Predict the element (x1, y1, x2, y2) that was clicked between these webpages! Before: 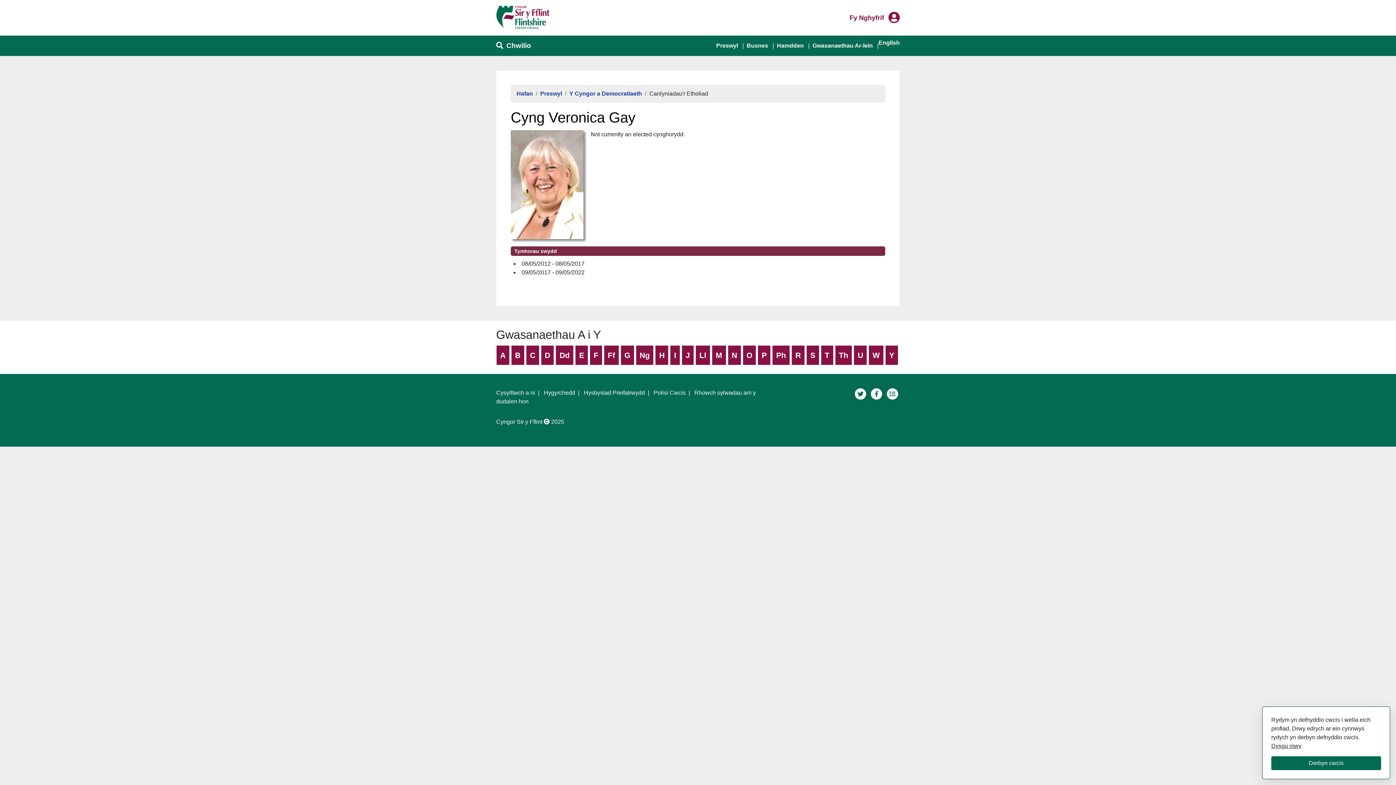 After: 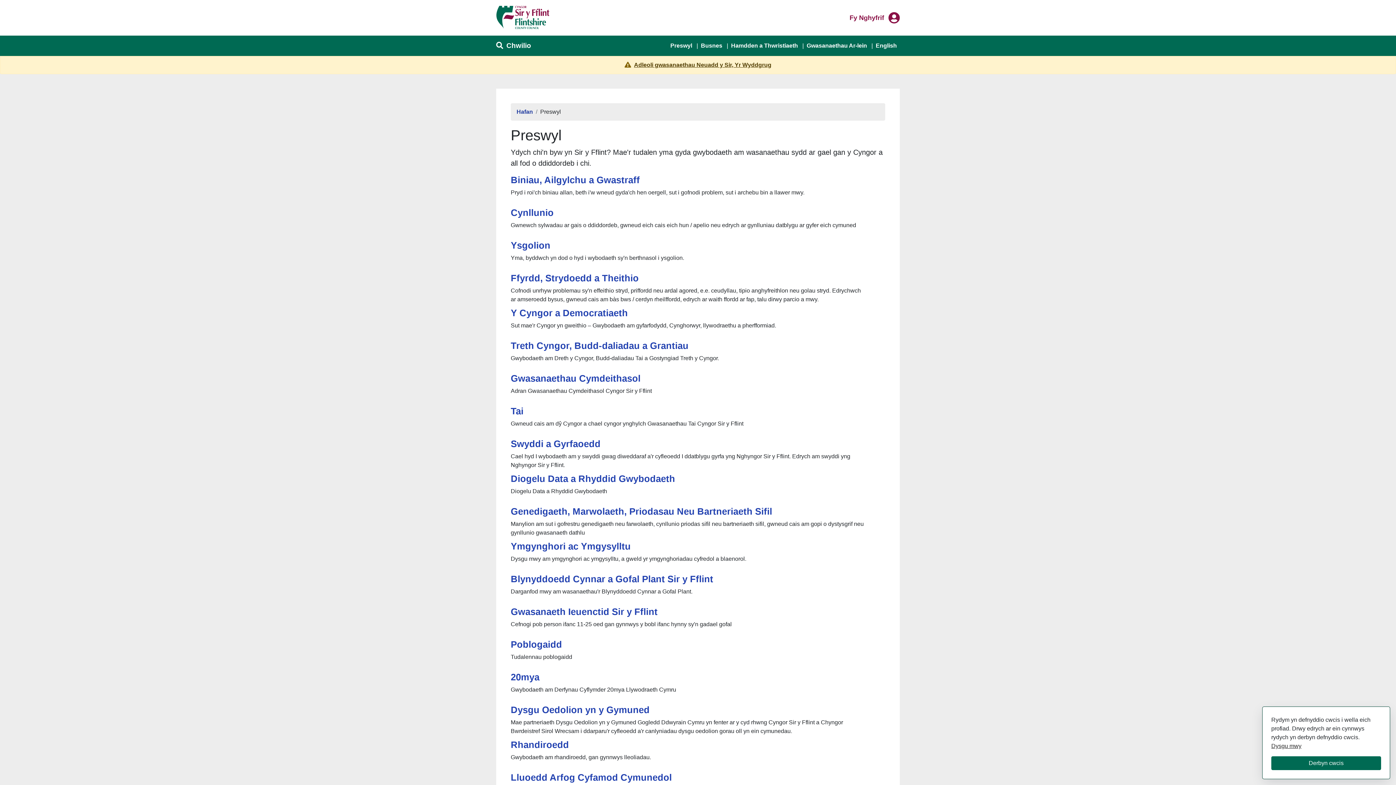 Action: label: Preswyl bbox: (540, 89, 562, 98)